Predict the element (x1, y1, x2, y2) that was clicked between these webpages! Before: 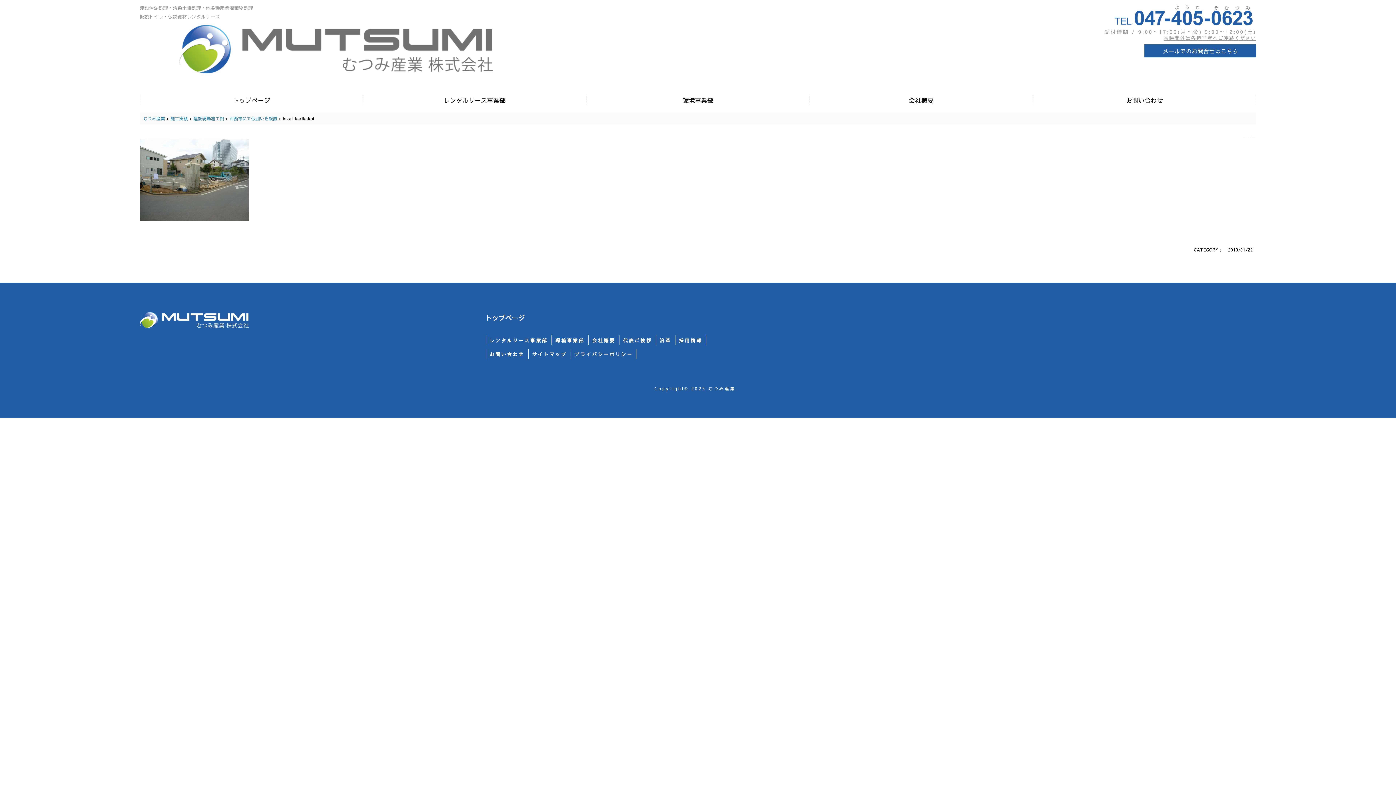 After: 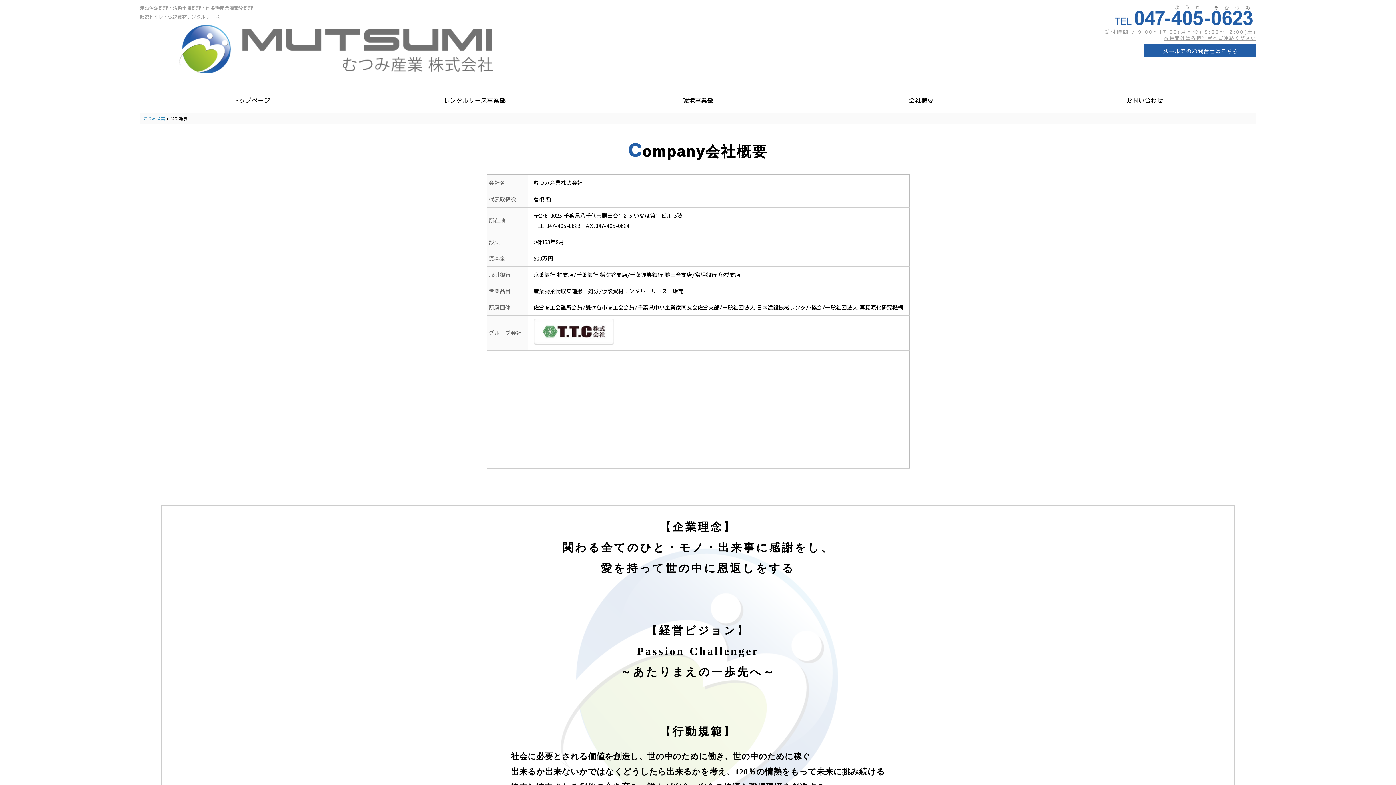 Action: bbox: (810, 94, 1033, 106) label: 会社概要